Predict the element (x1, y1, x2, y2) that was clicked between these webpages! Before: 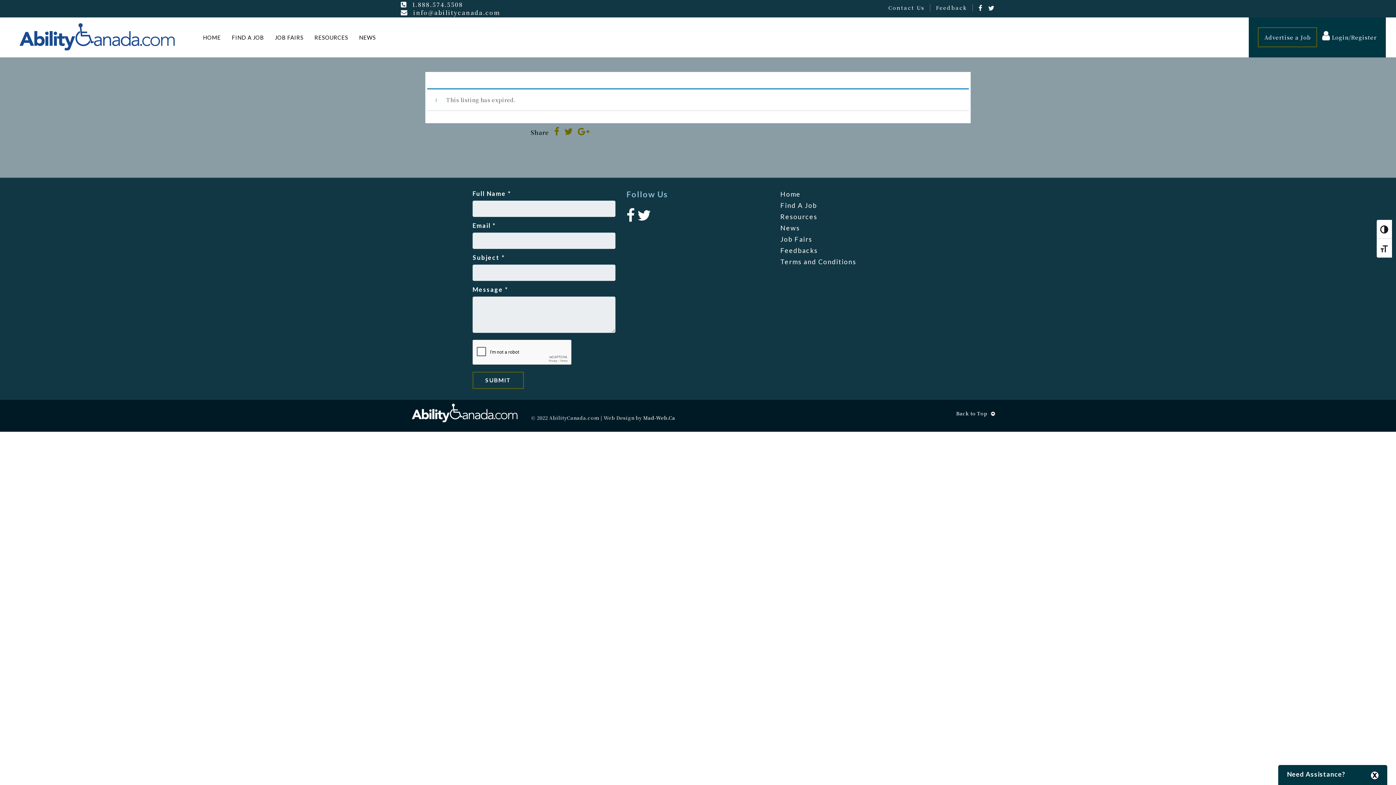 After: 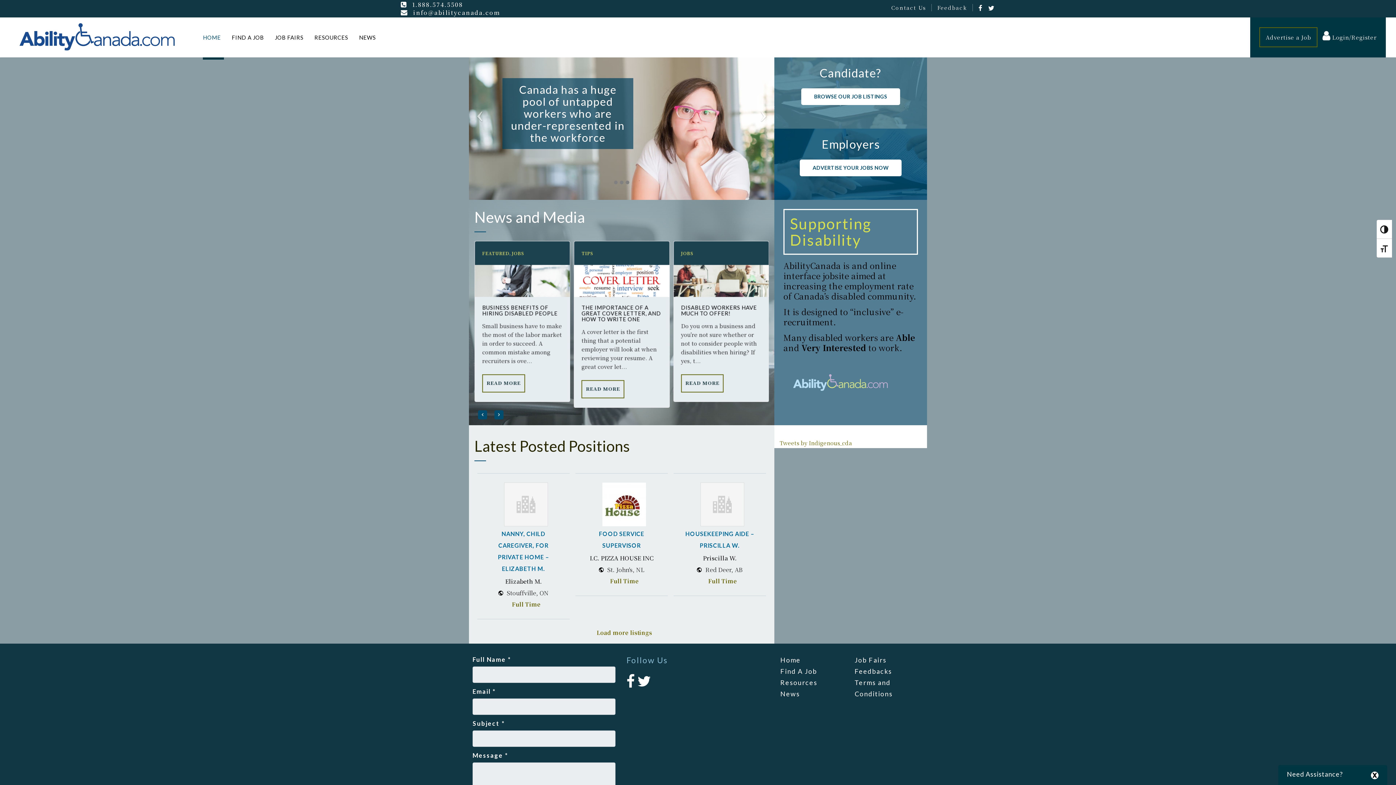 Action: label: Home bbox: (780, 190, 800, 198)